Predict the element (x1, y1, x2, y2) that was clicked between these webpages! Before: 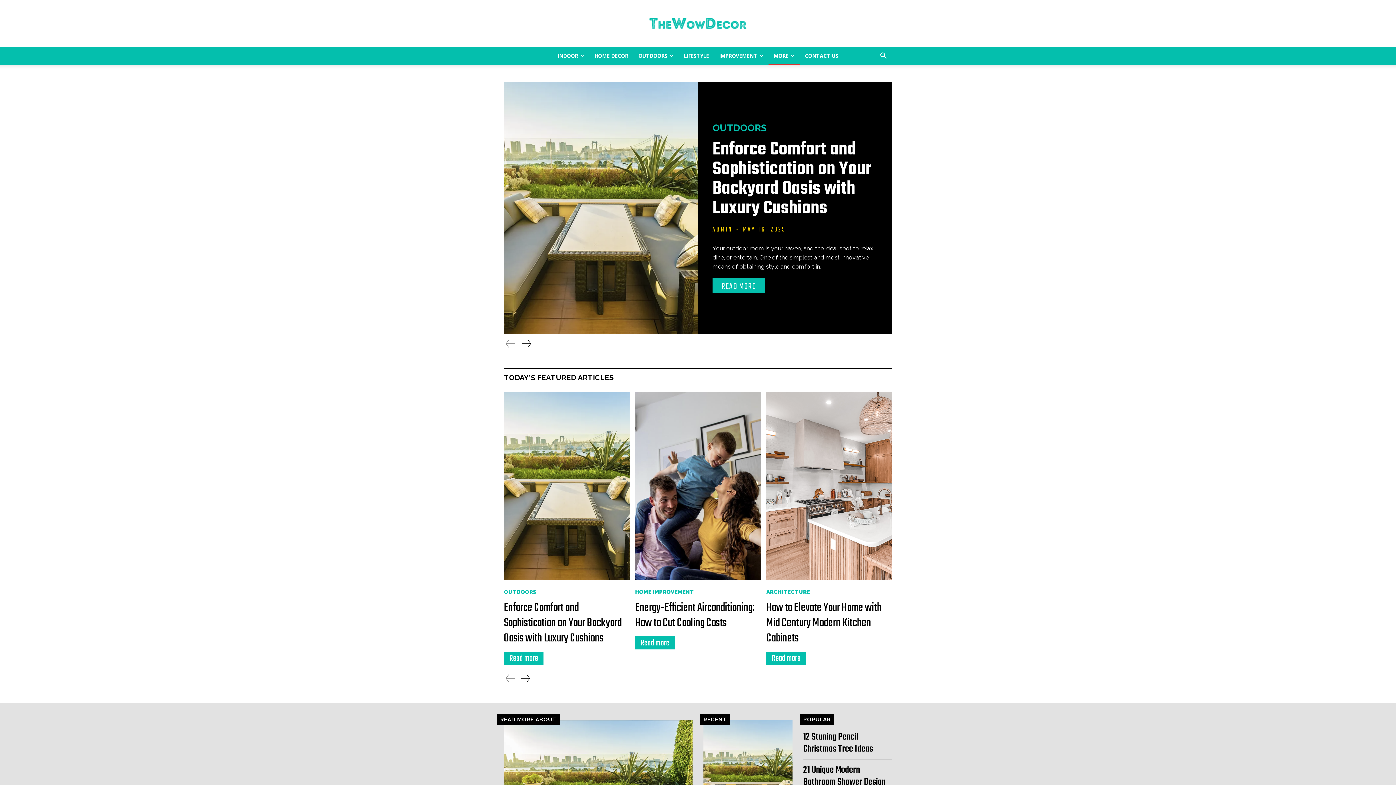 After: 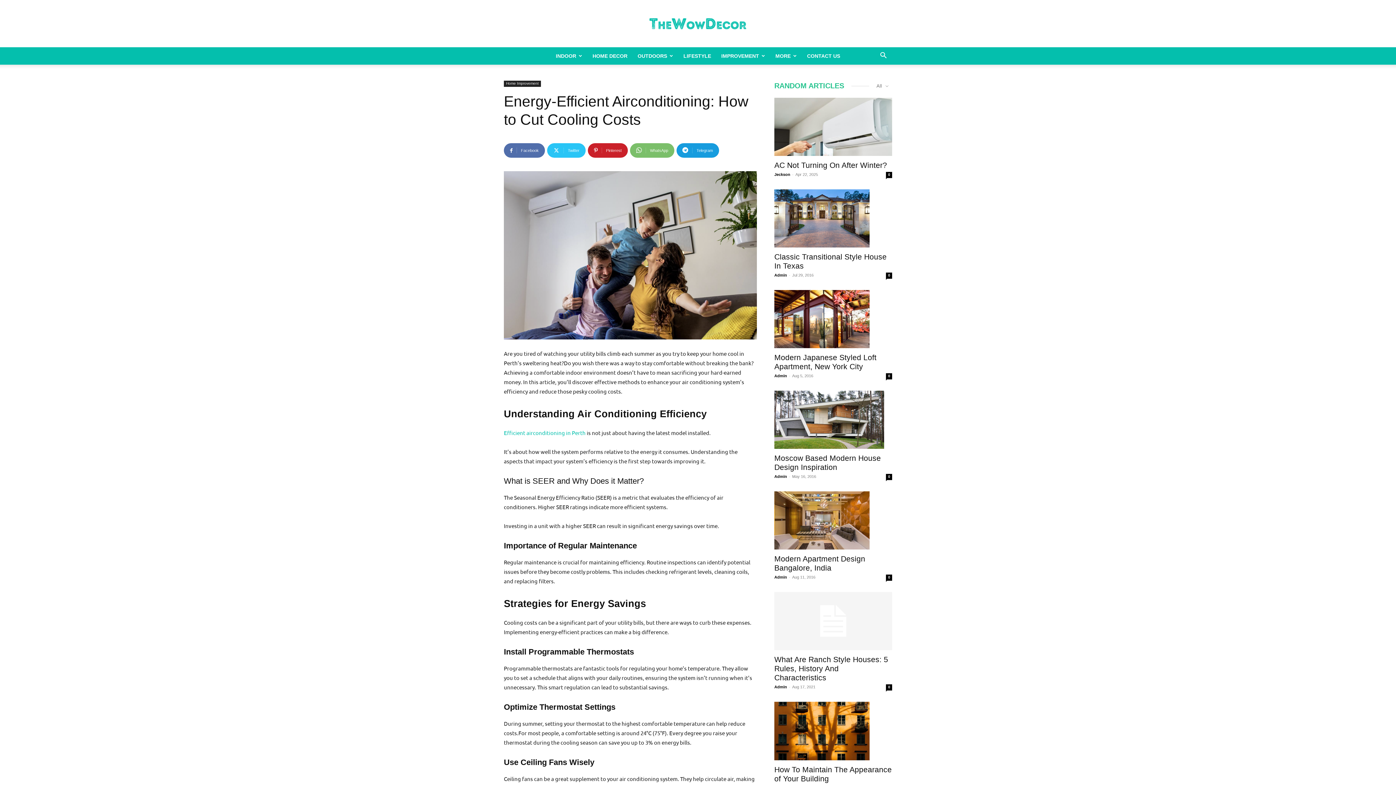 Action: bbox: (635, 392, 761, 580)